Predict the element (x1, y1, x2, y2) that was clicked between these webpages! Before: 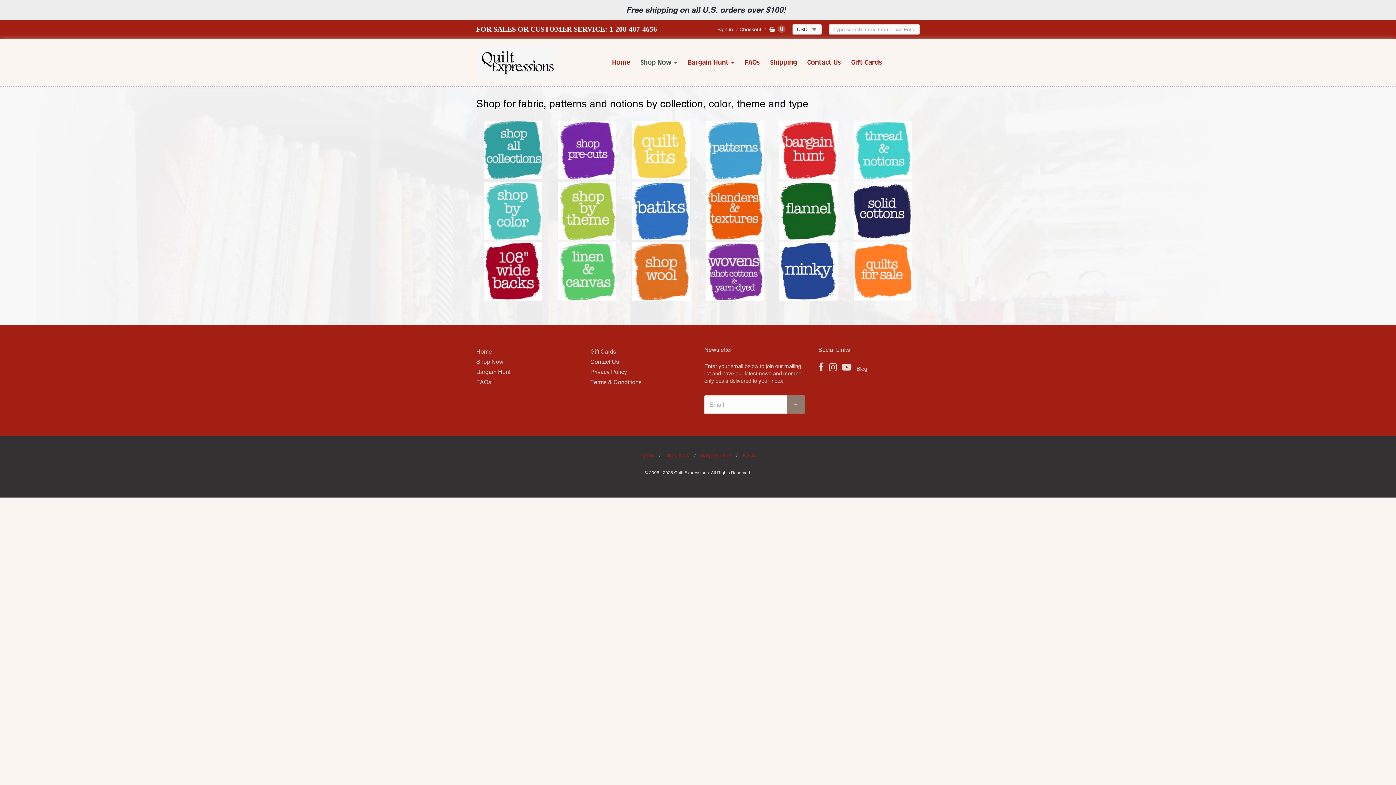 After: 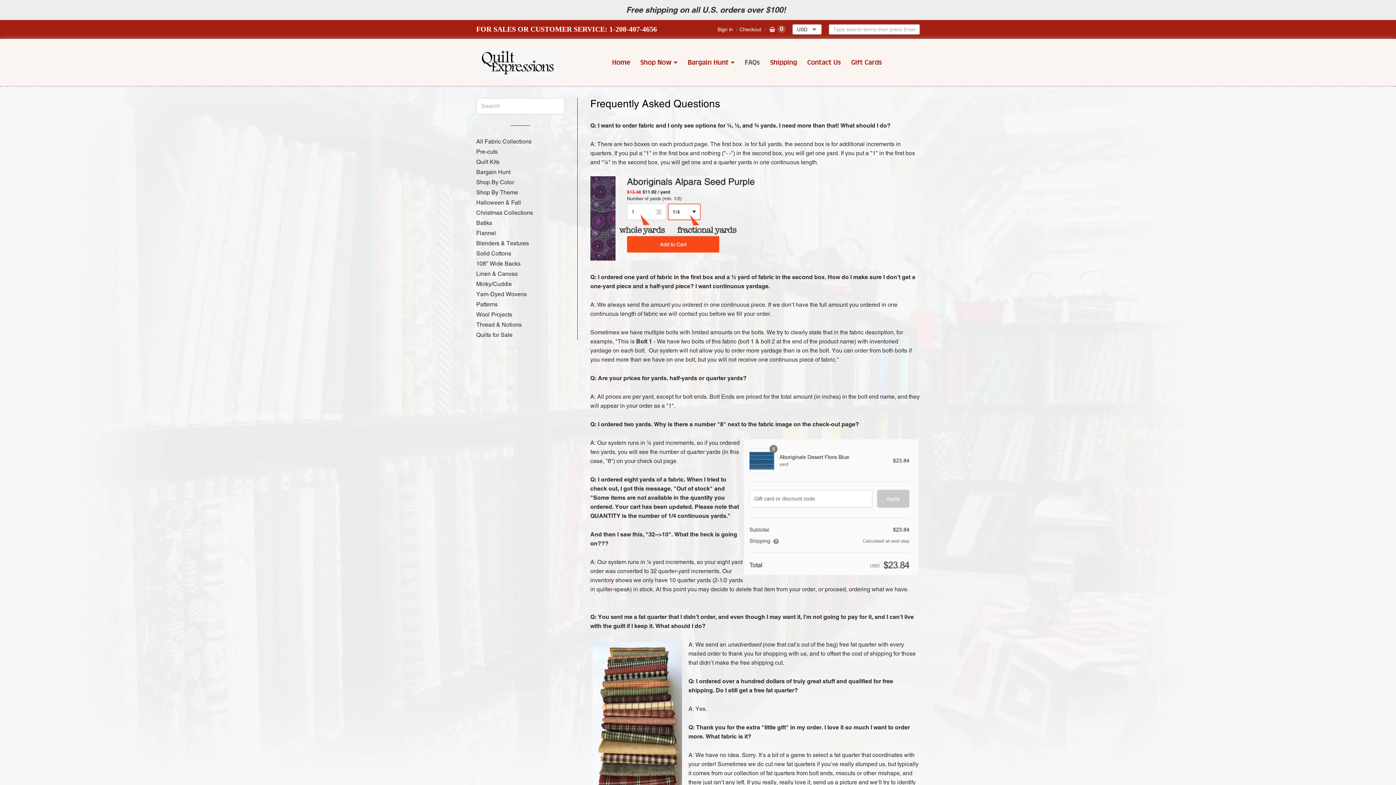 Action: label: FAQs bbox: (476, 377, 577, 387)